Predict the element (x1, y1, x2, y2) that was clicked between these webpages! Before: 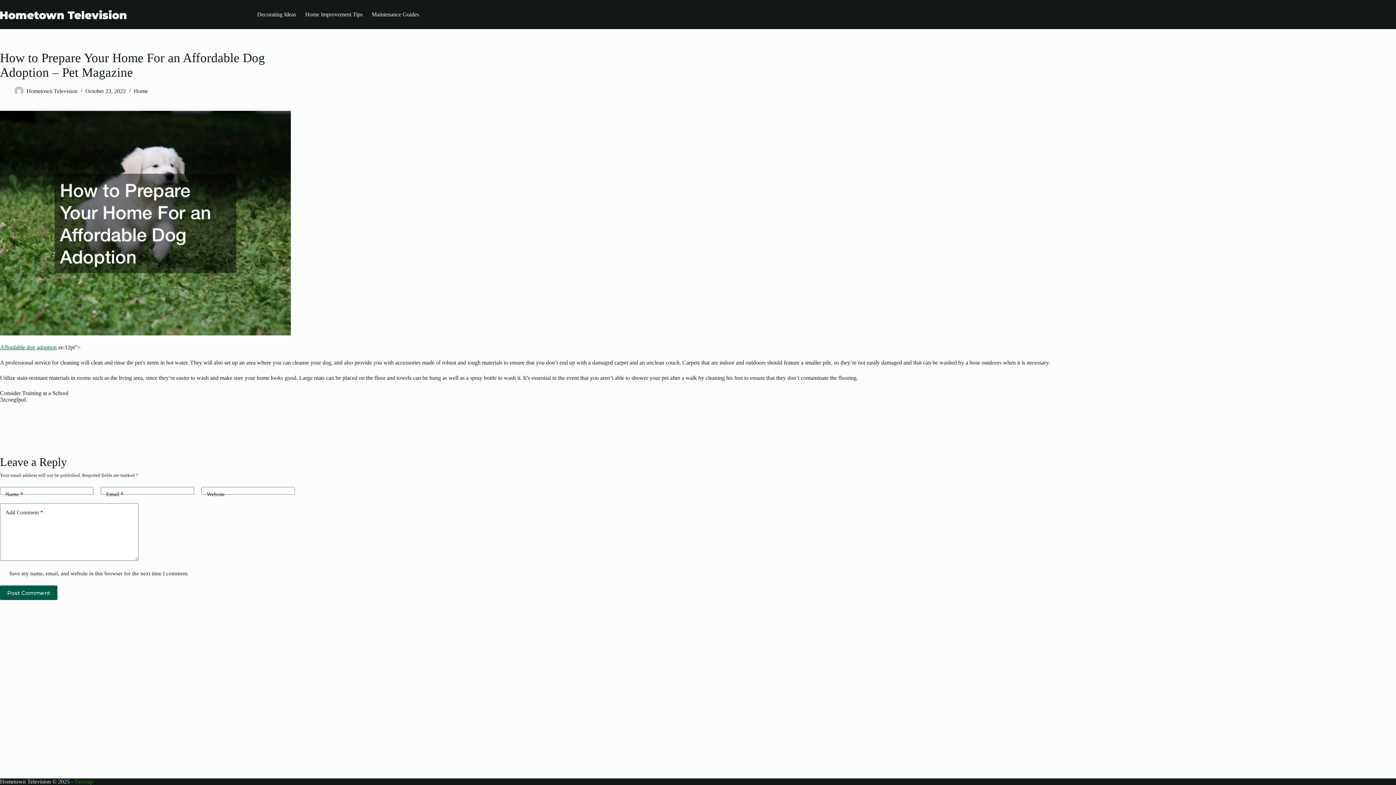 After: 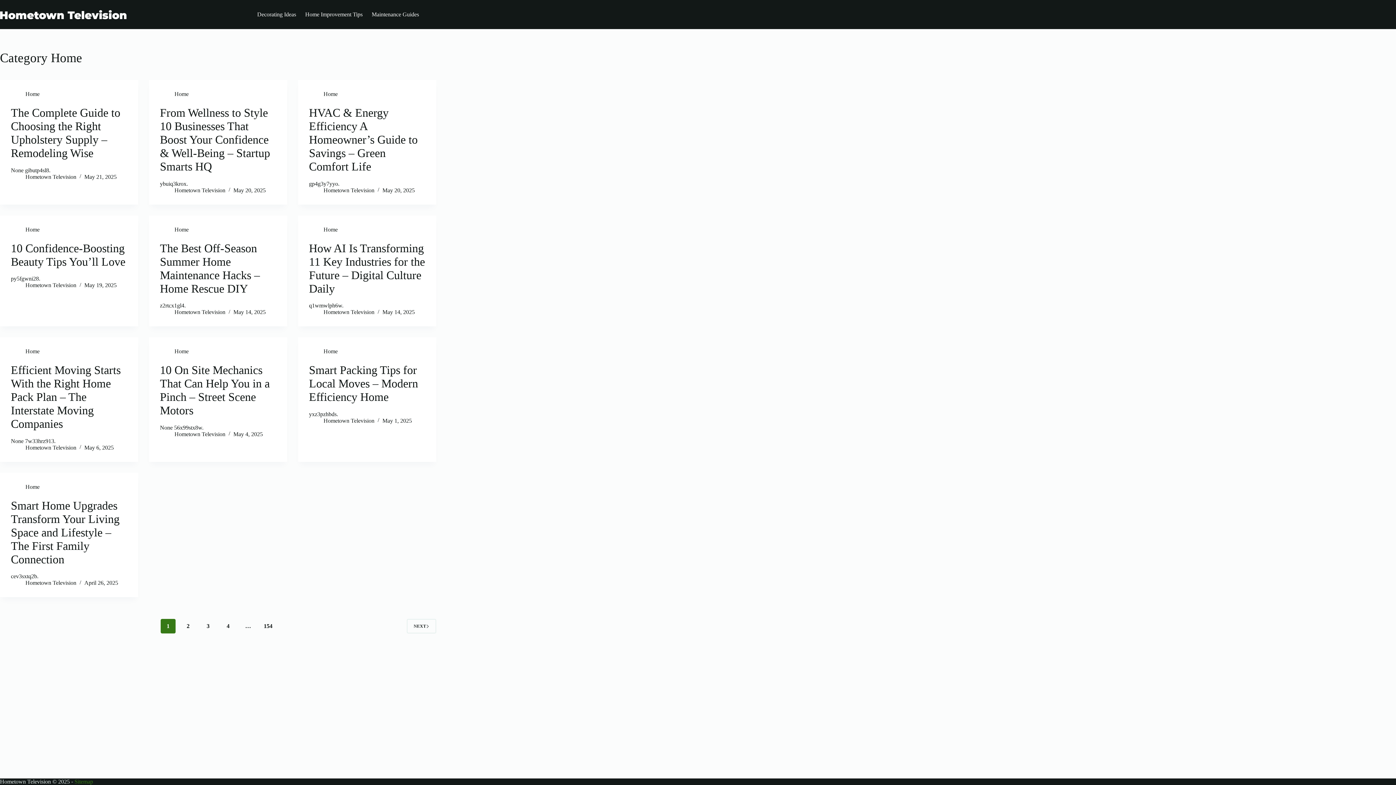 Action: label: Home bbox: (133, 88, 148, 94)